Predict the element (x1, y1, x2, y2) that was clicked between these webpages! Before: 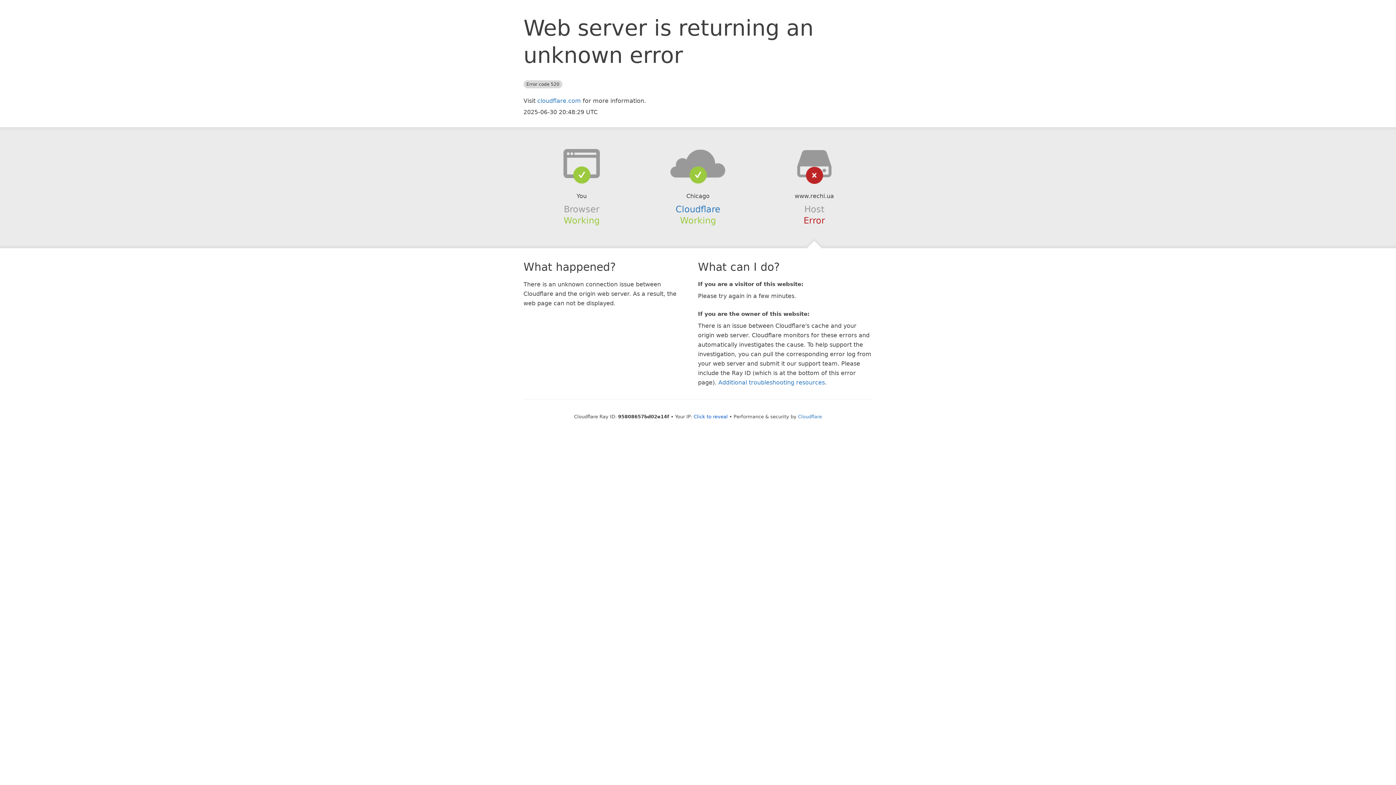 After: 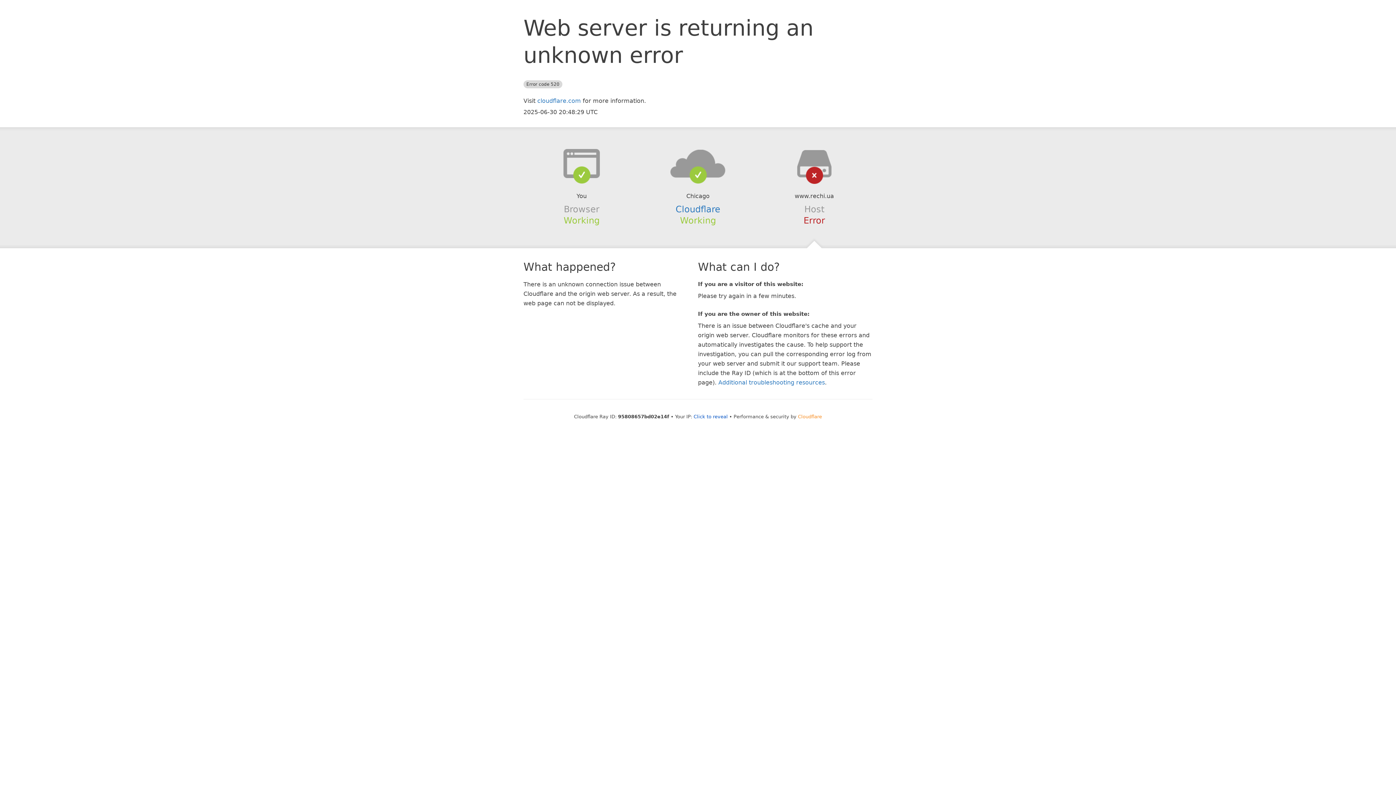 Action: label: Cloudflare bbox: (798, 414, 822, 419)